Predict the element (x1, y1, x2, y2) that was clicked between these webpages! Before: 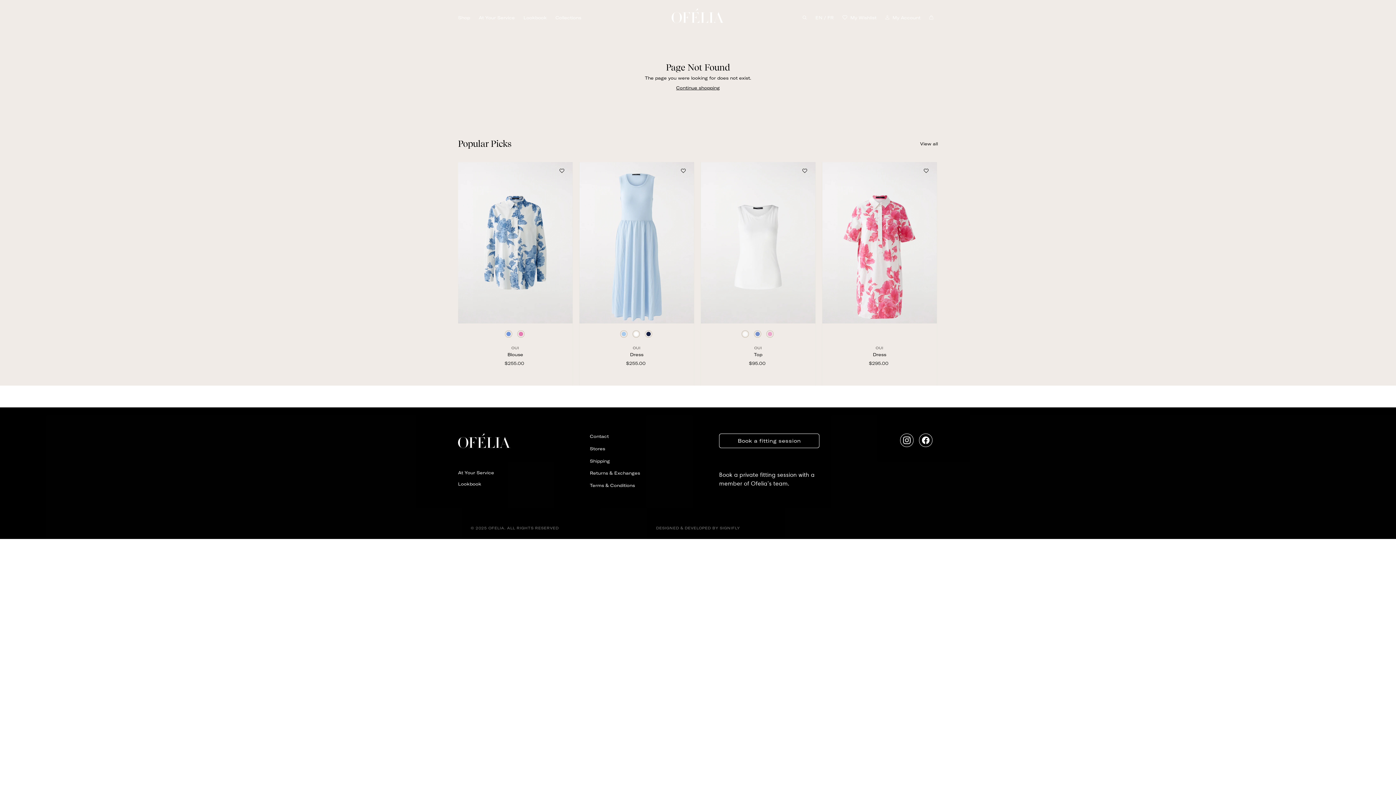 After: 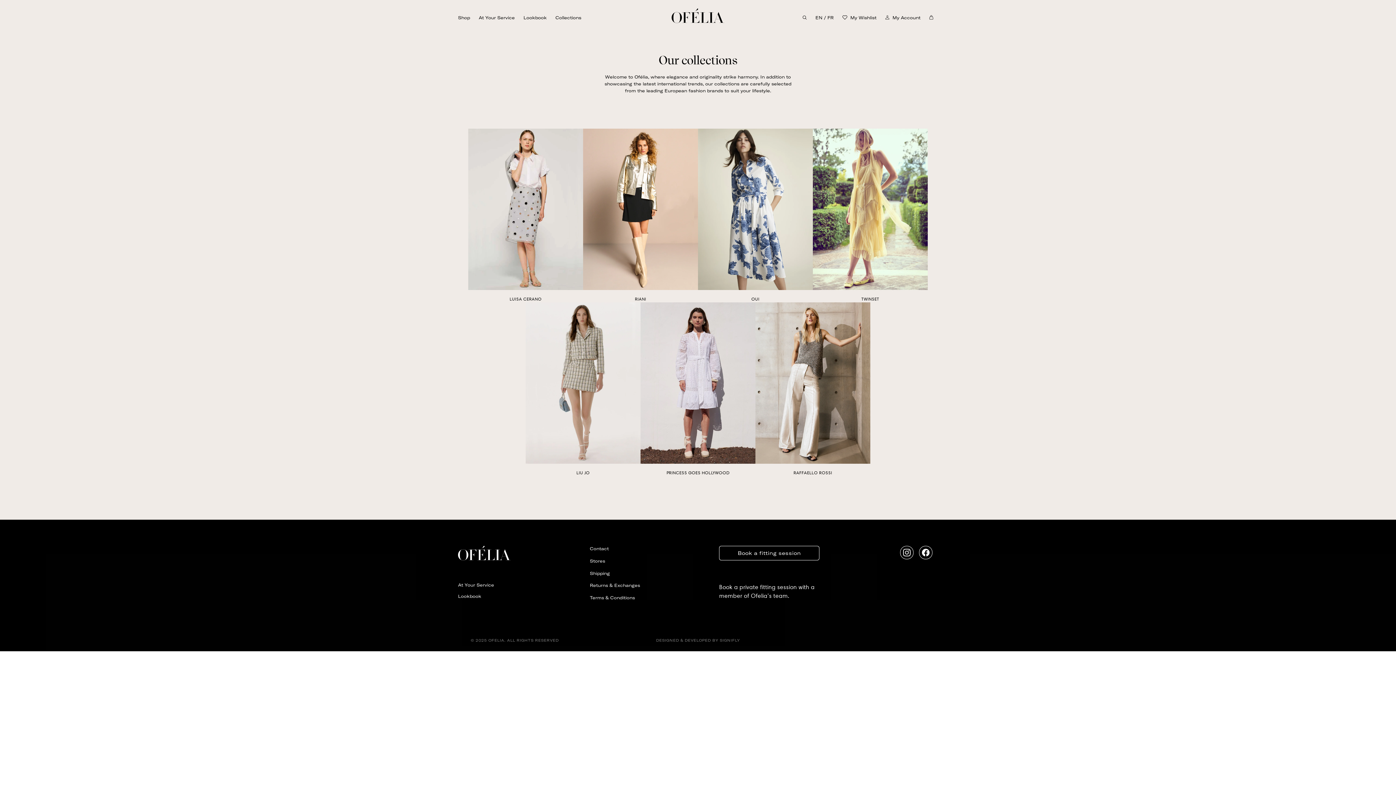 Action: label: Collections bbox: (551, 8, 585, 26)